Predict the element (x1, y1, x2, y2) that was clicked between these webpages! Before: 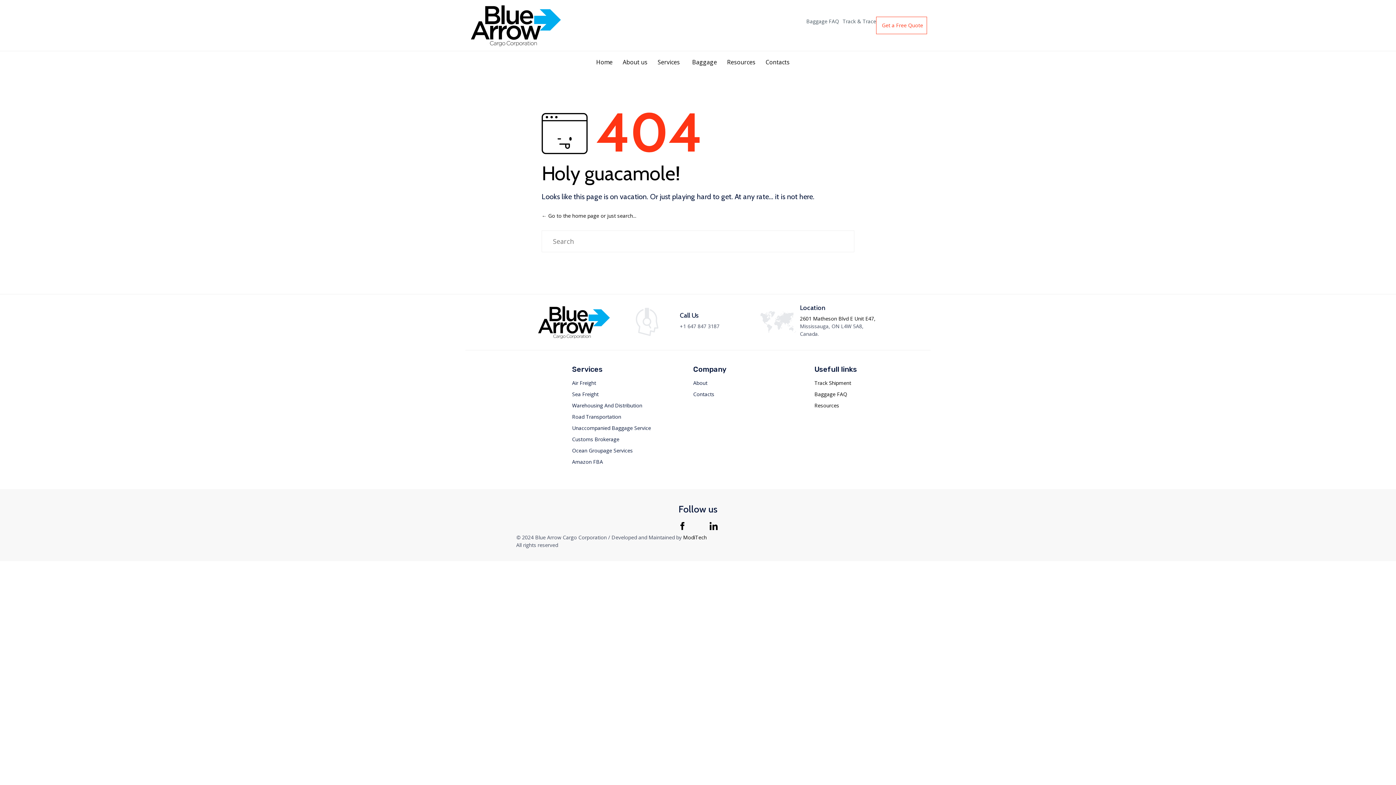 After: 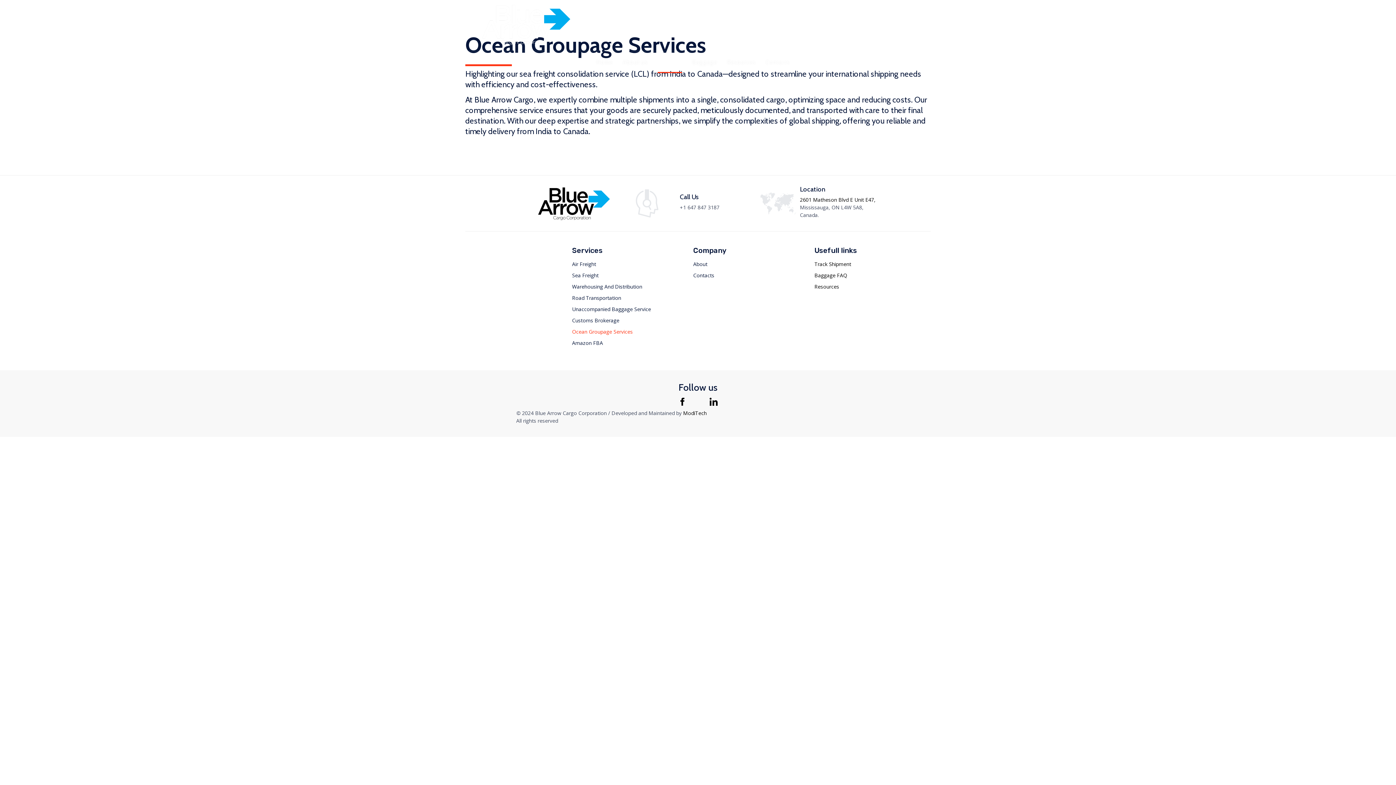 Action: label: Ocean Groupage Services bbox: (572, 445, 693, 456)